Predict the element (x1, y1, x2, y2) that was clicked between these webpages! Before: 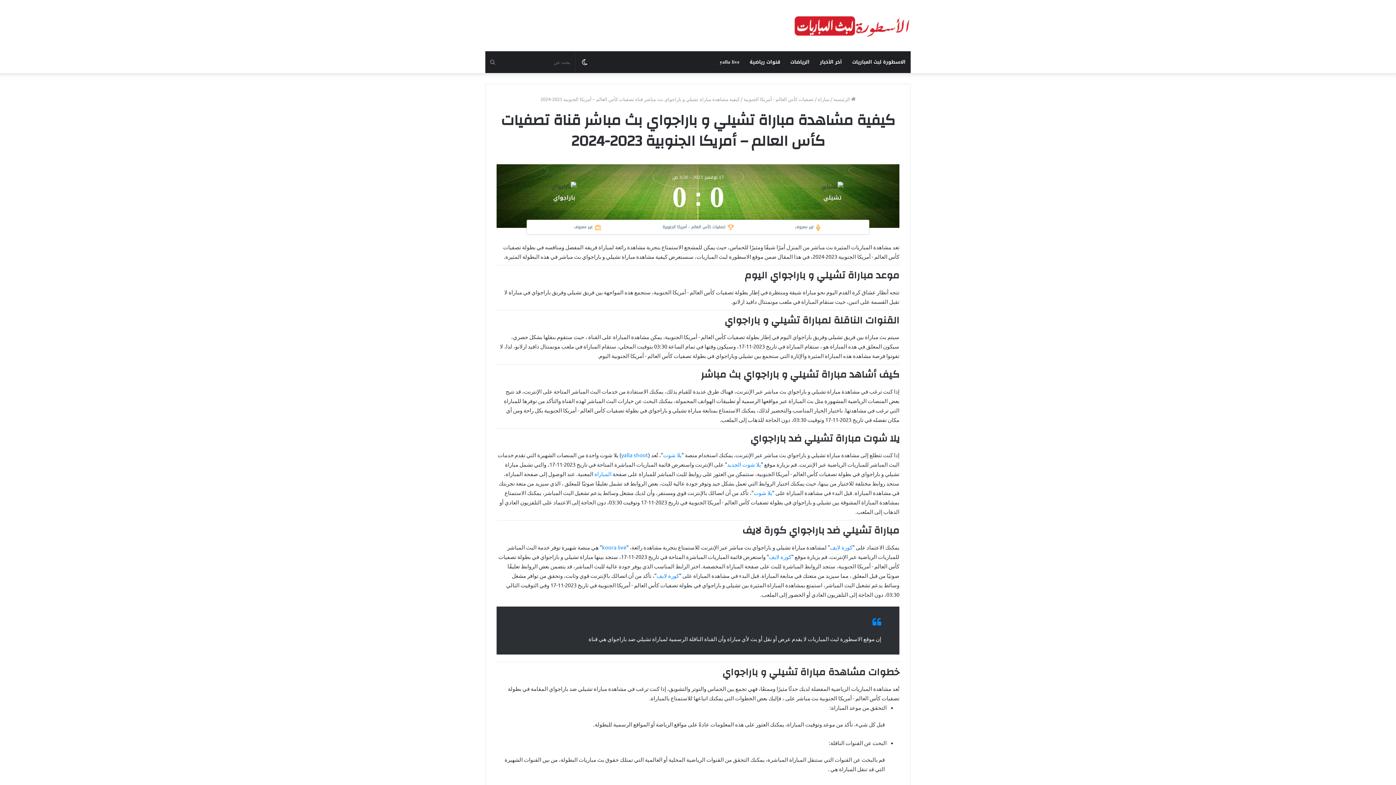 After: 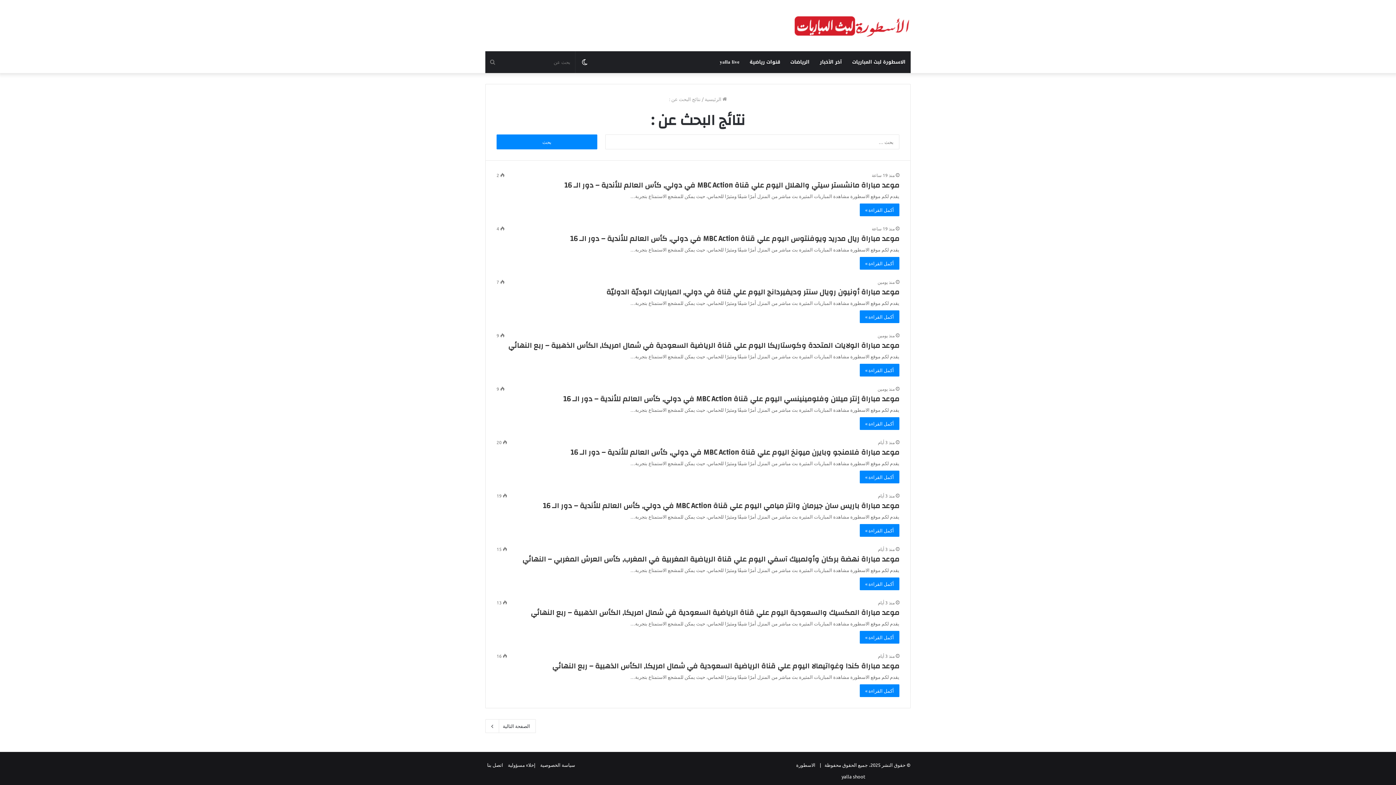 Action: bbox: (485, 51, 500, 73) label: بحث عن